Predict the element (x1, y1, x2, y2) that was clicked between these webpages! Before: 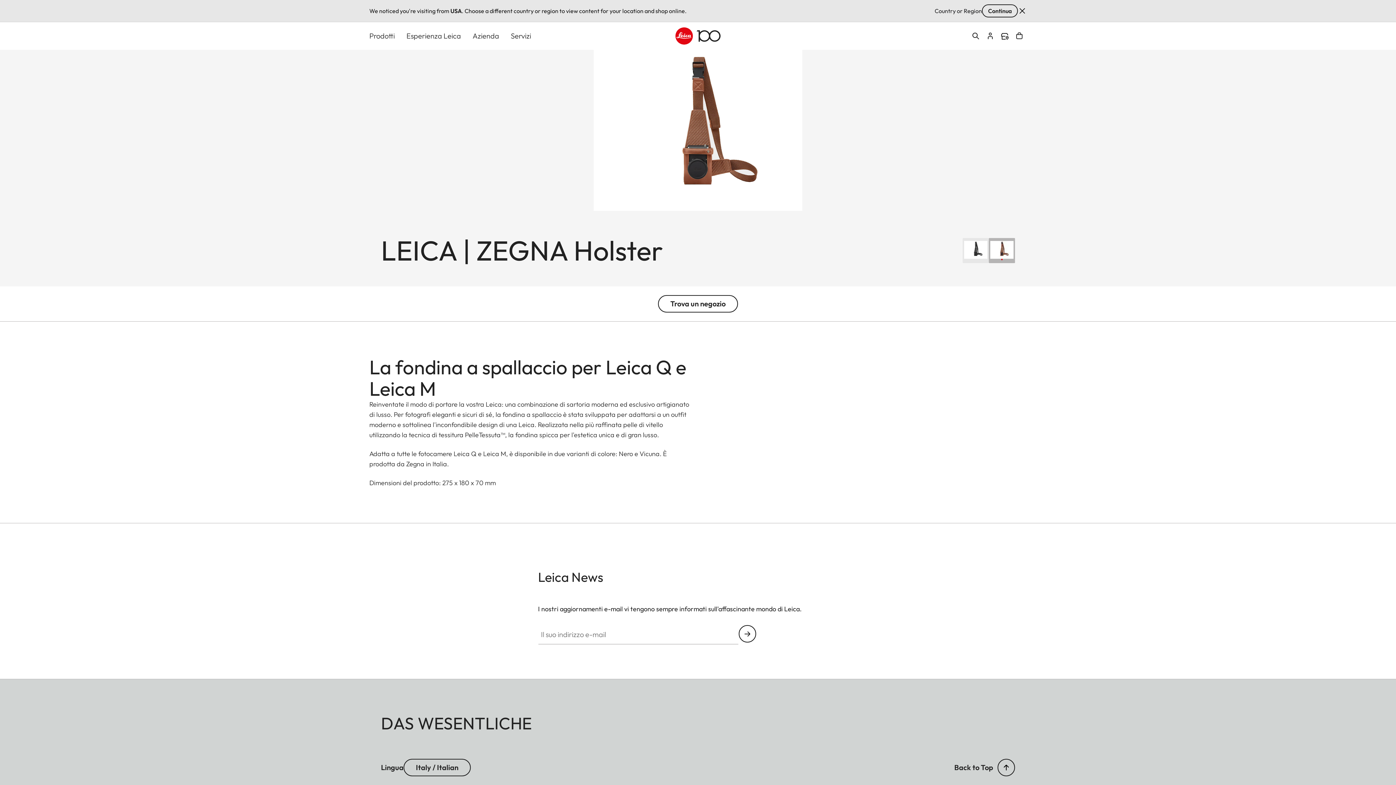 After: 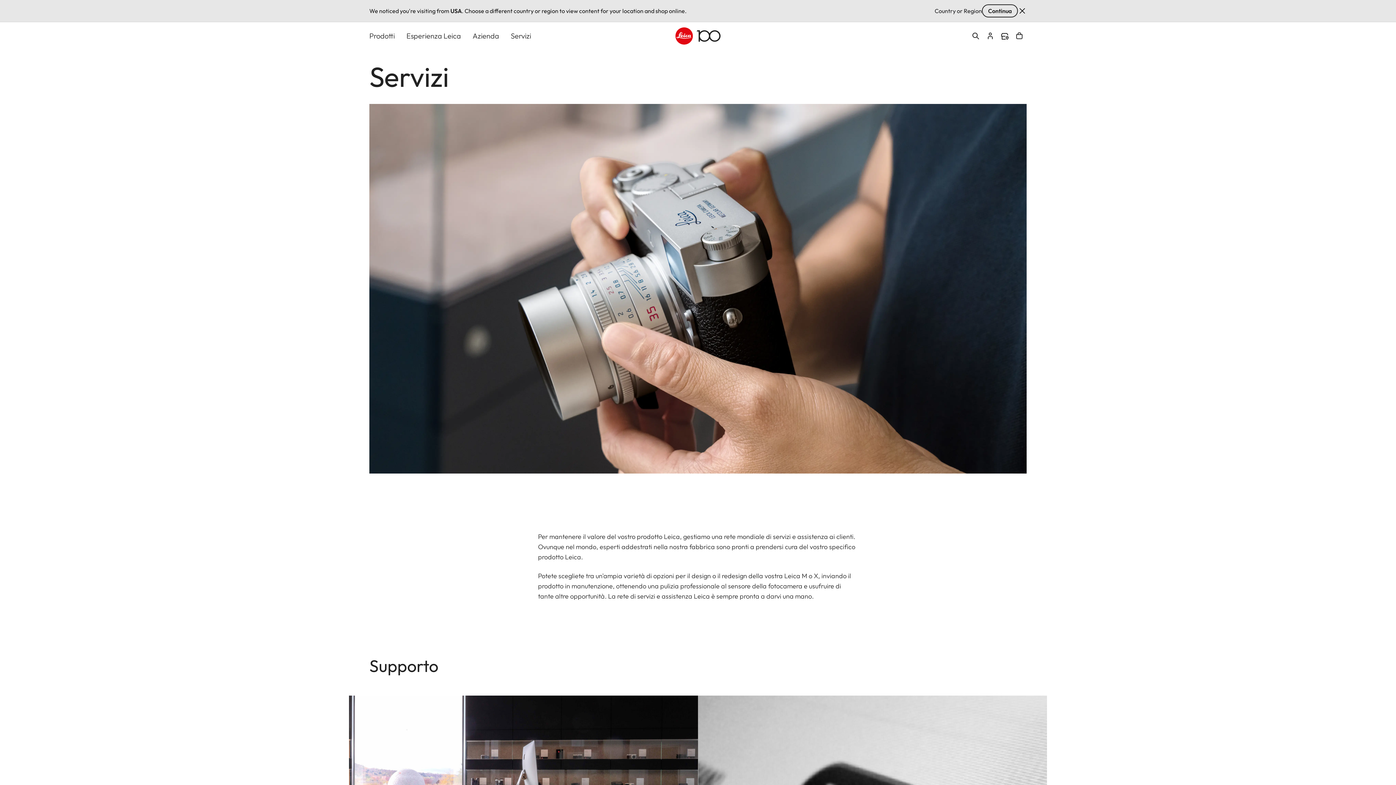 Action: label: Servizi bbox: (510, 22, 531, 49)